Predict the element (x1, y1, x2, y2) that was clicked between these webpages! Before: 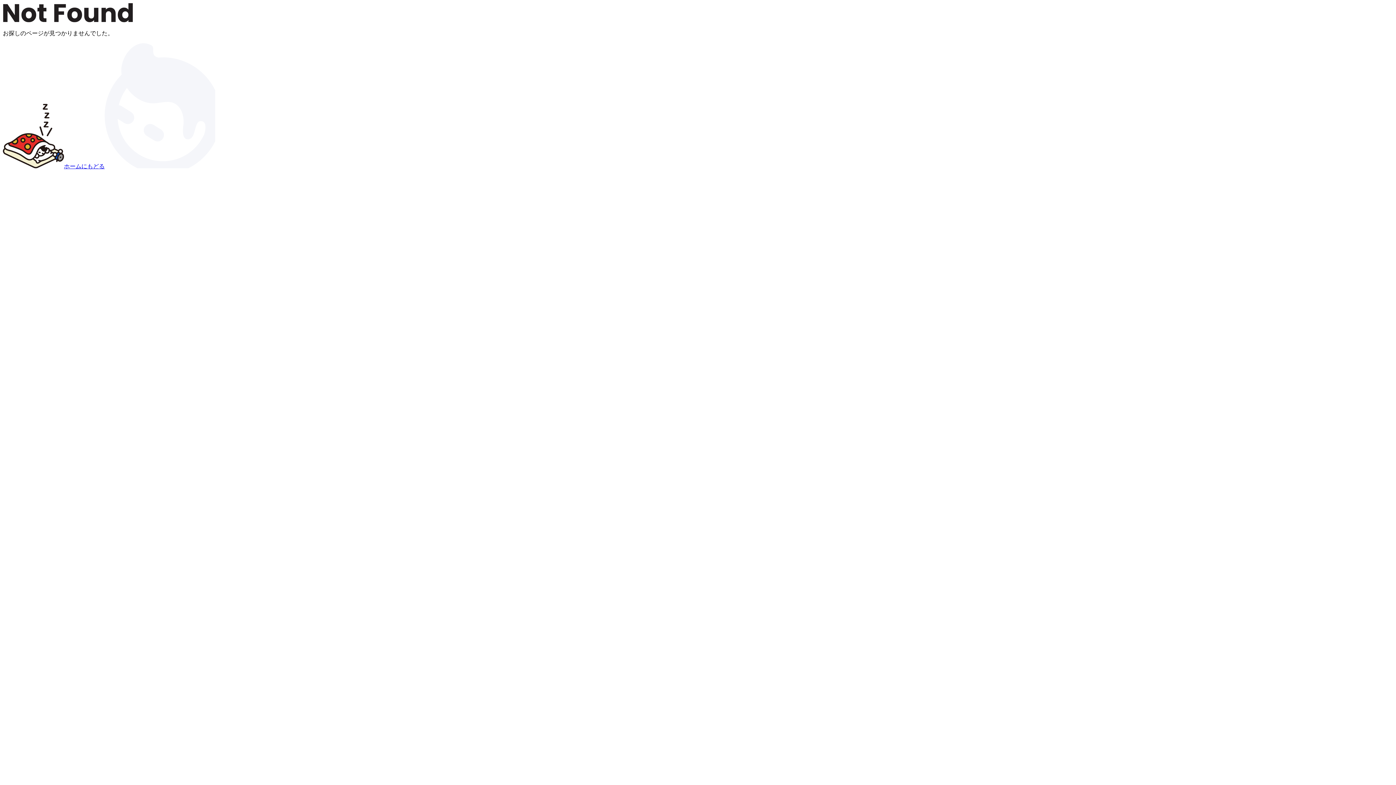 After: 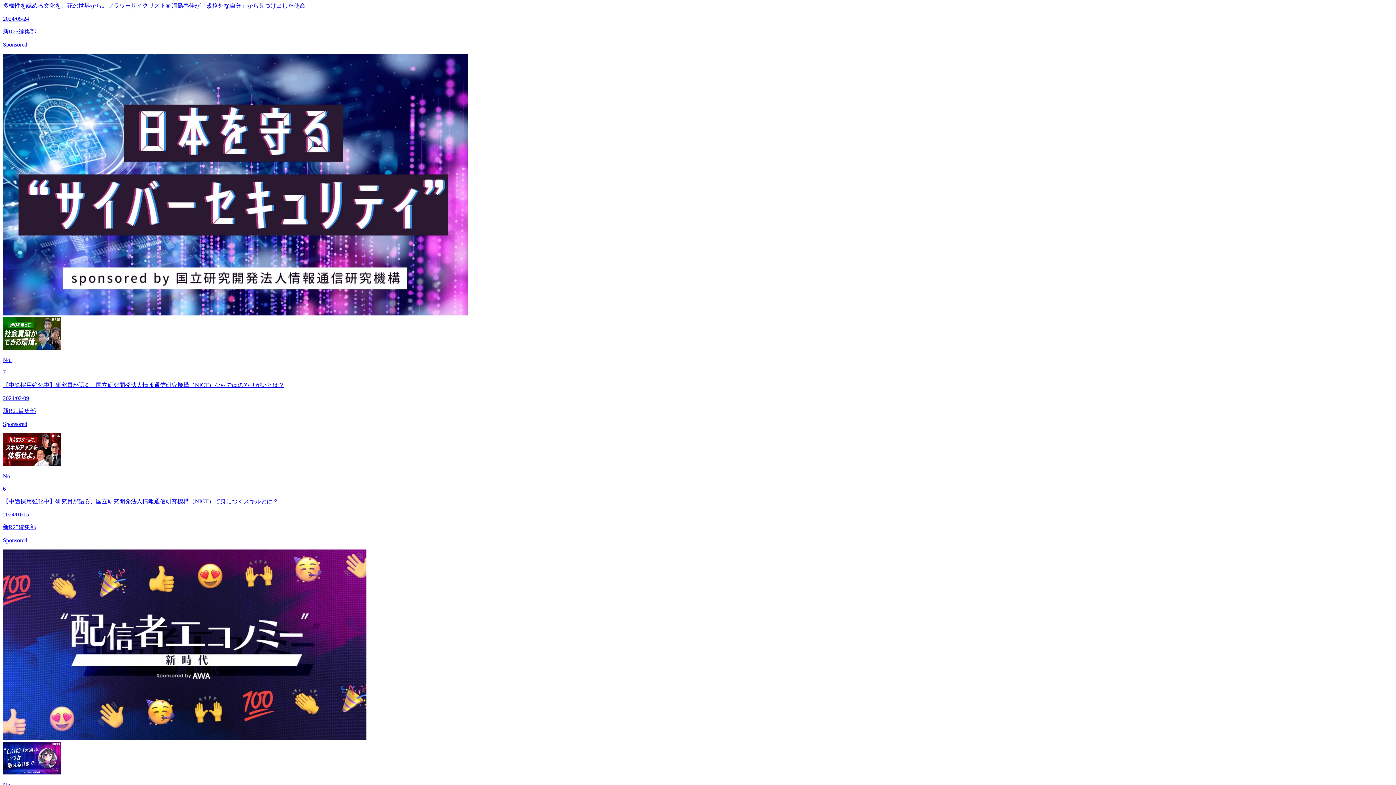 Action: label: ホームにもどる bbox: (64, 163, 104, 169)